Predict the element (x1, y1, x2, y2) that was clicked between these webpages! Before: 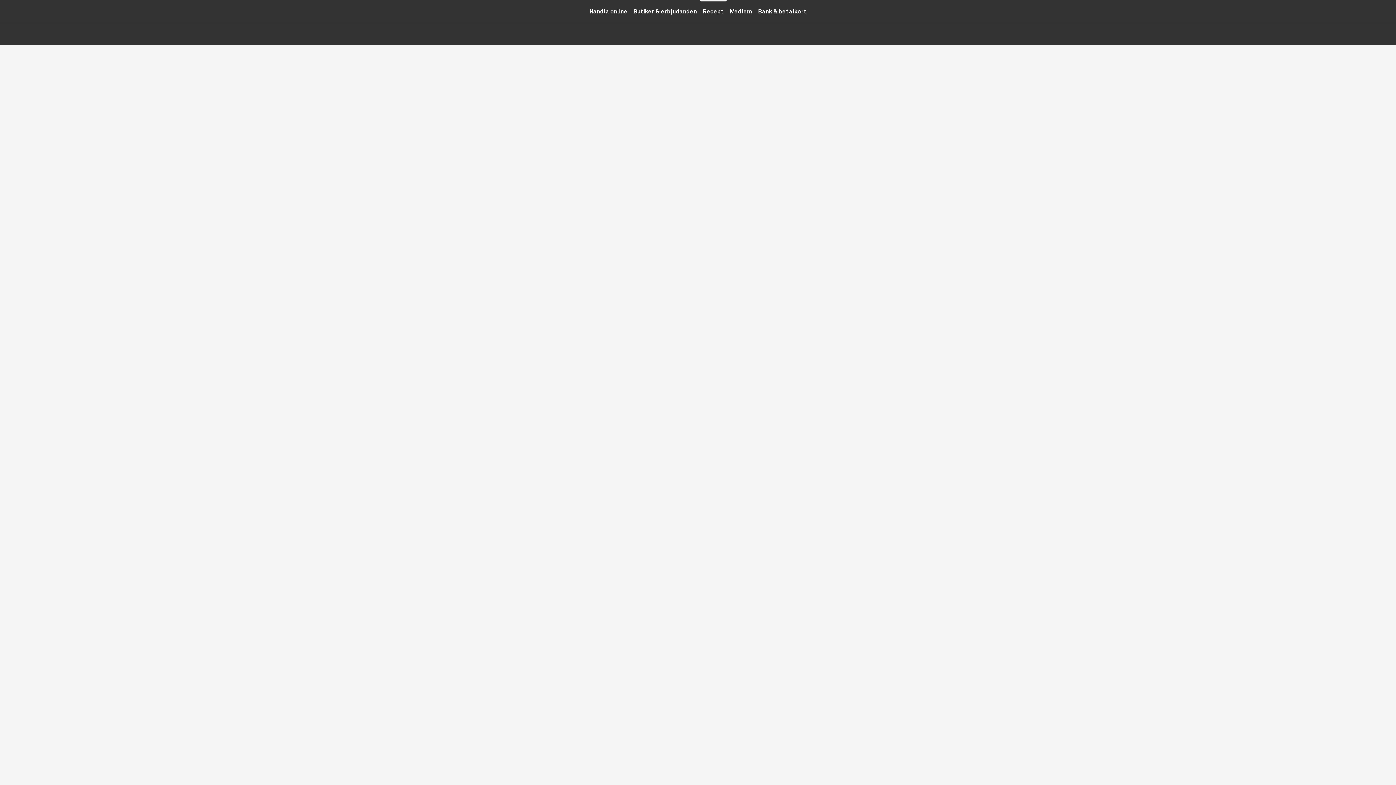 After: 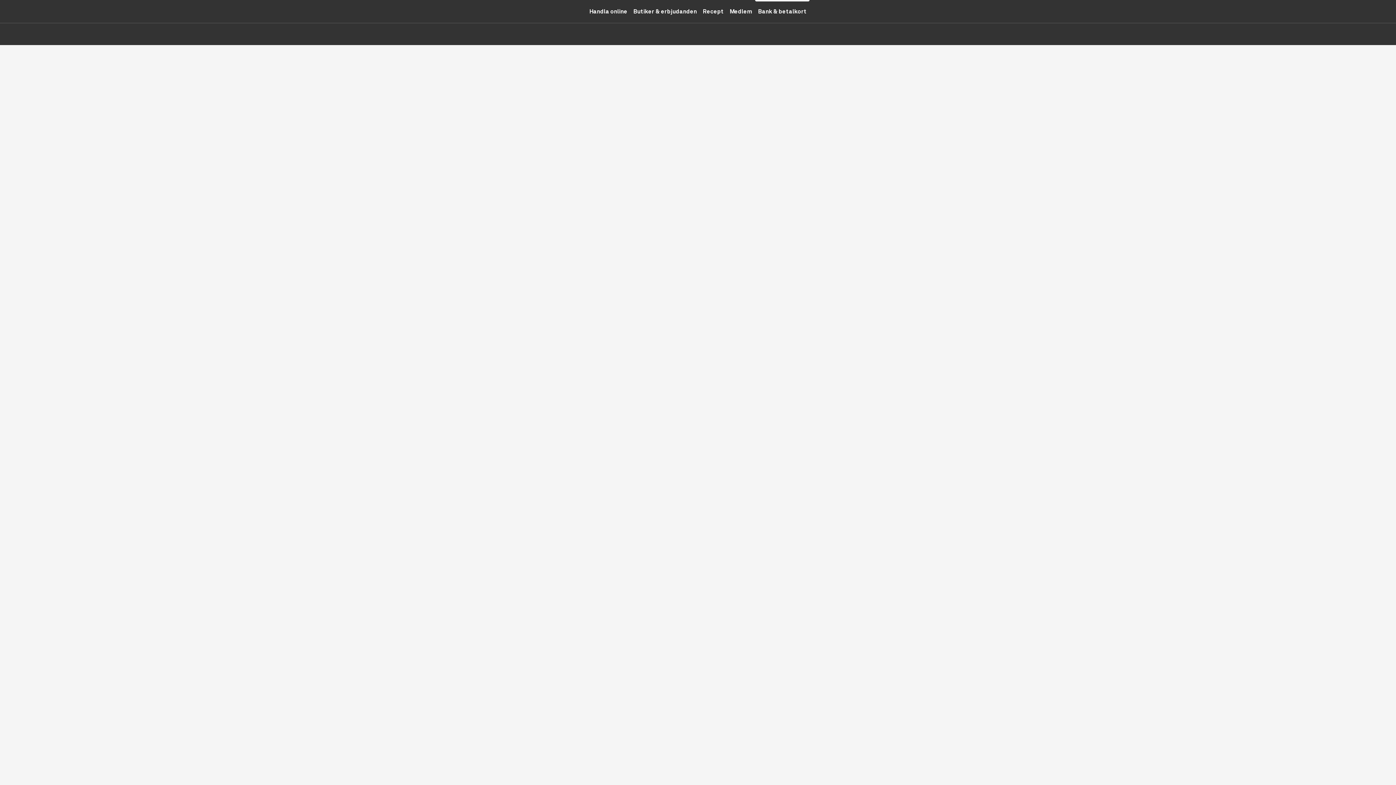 Action: bbox: (755, 0, 809, 22) label: Bank & betalkort